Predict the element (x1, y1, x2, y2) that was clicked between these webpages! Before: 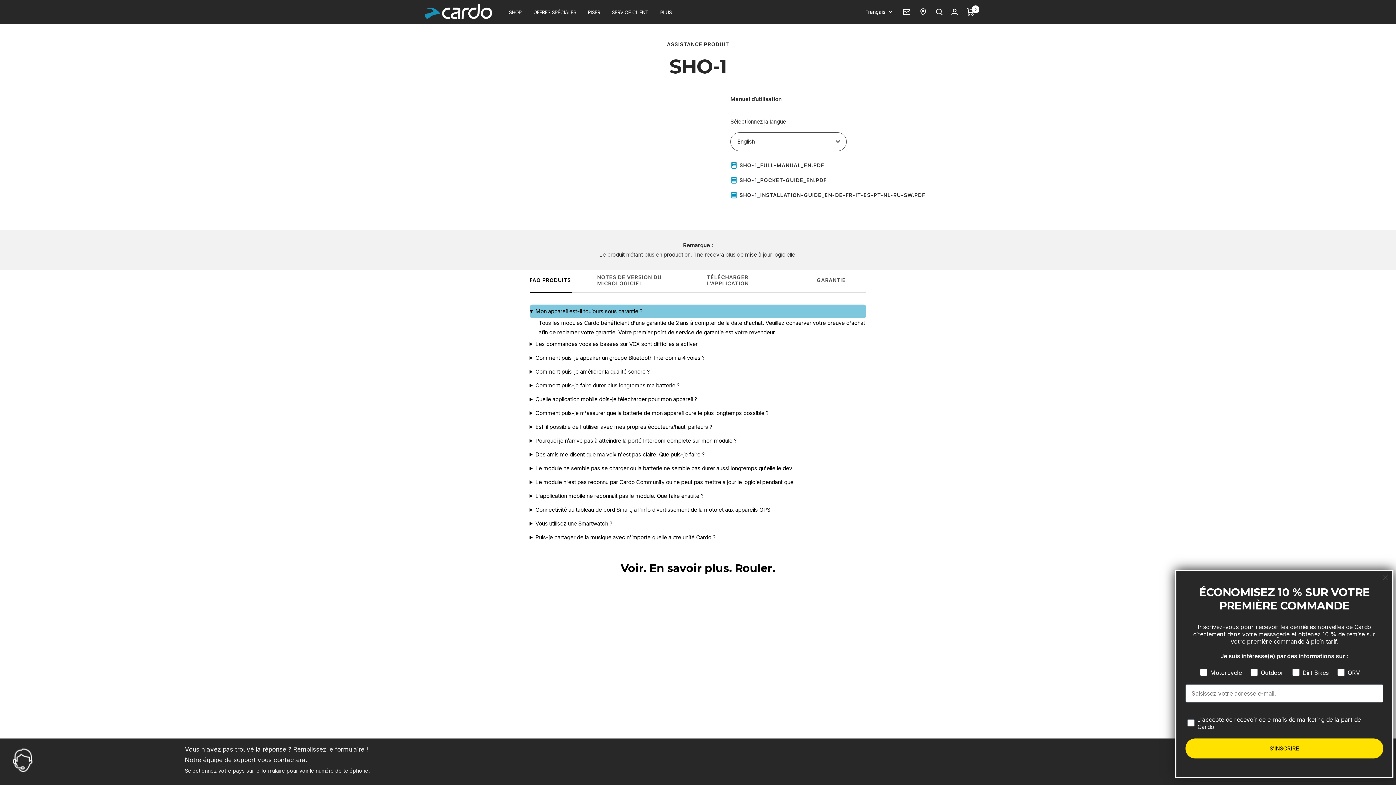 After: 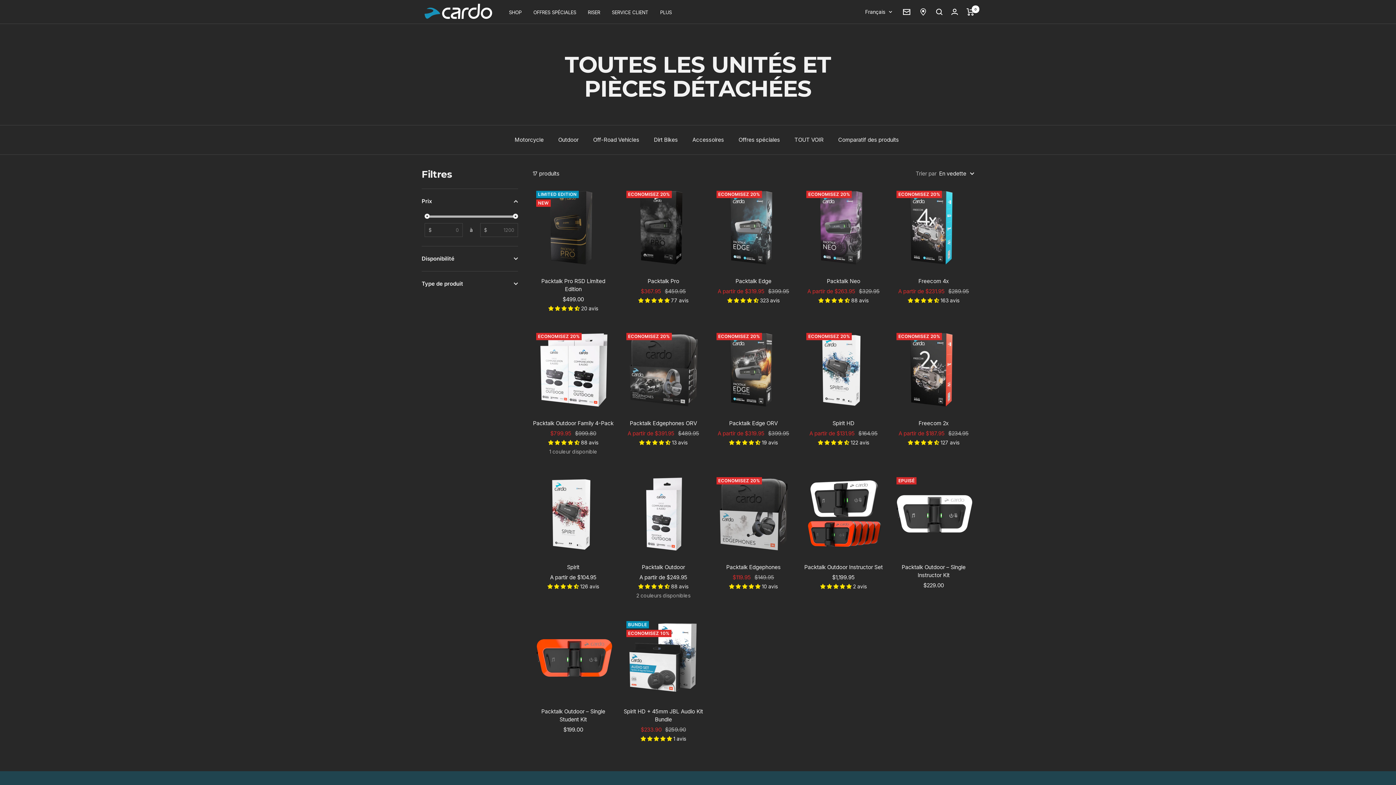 Action: label: SHOP bbox: (509, 6, 521, 17)